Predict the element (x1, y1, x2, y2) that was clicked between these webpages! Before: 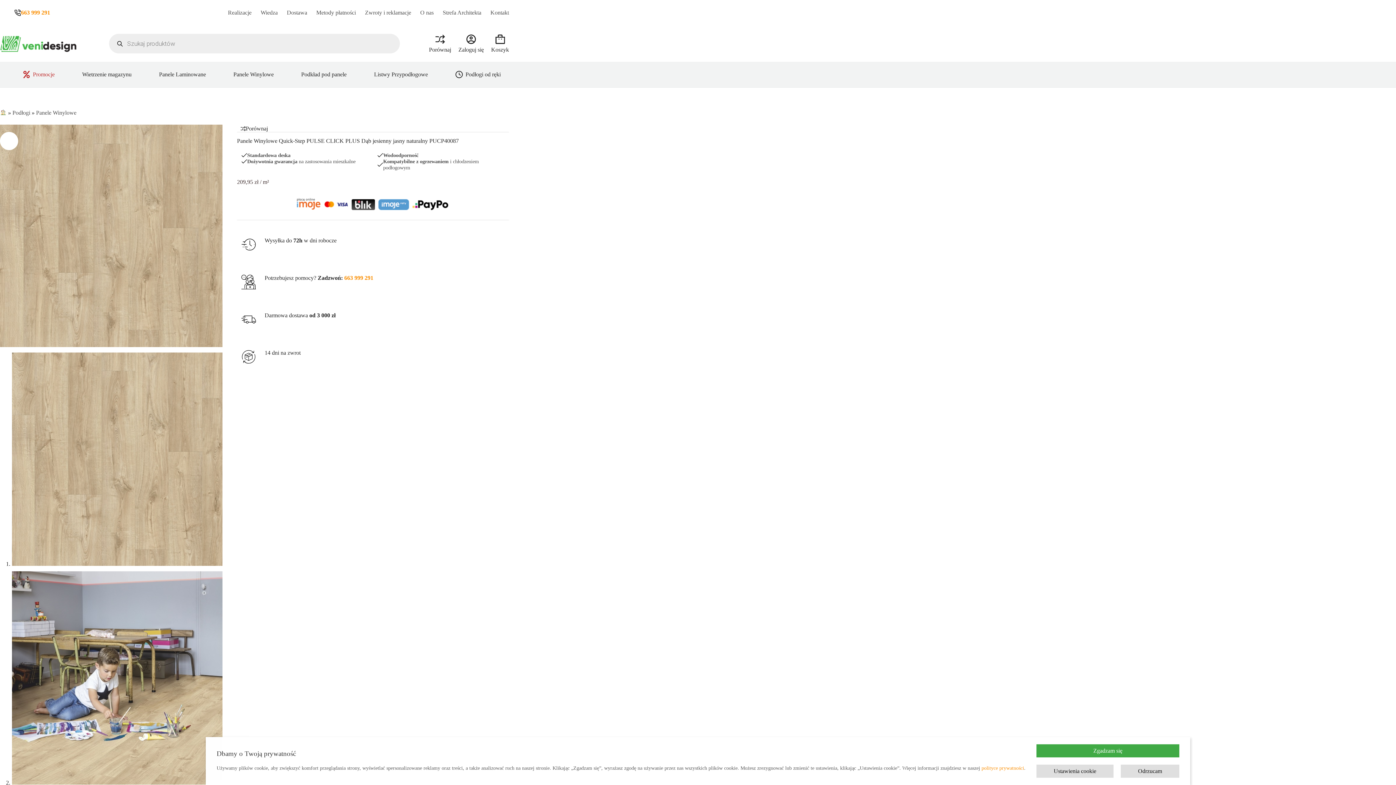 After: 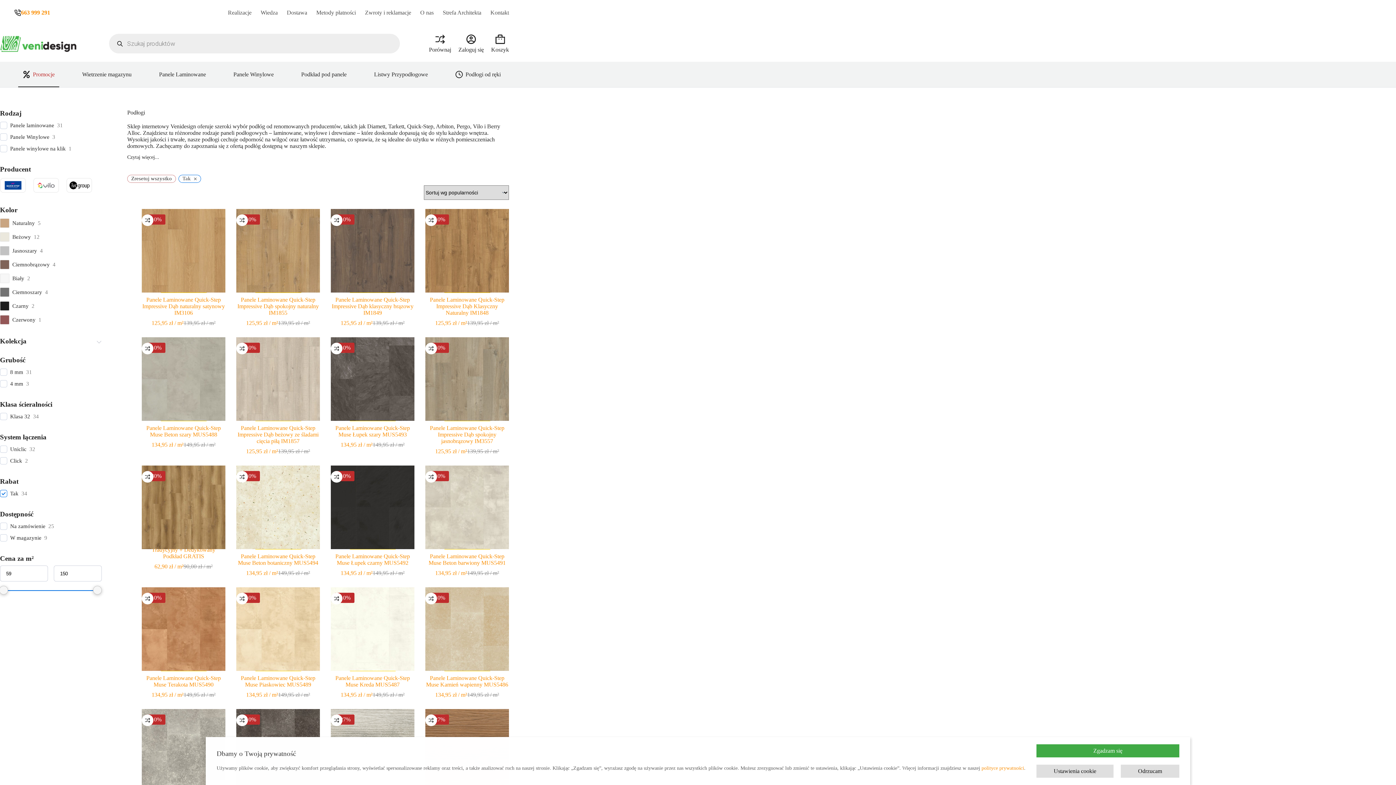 Action: bbox: (18, 61, 59, 87) label: Promocje